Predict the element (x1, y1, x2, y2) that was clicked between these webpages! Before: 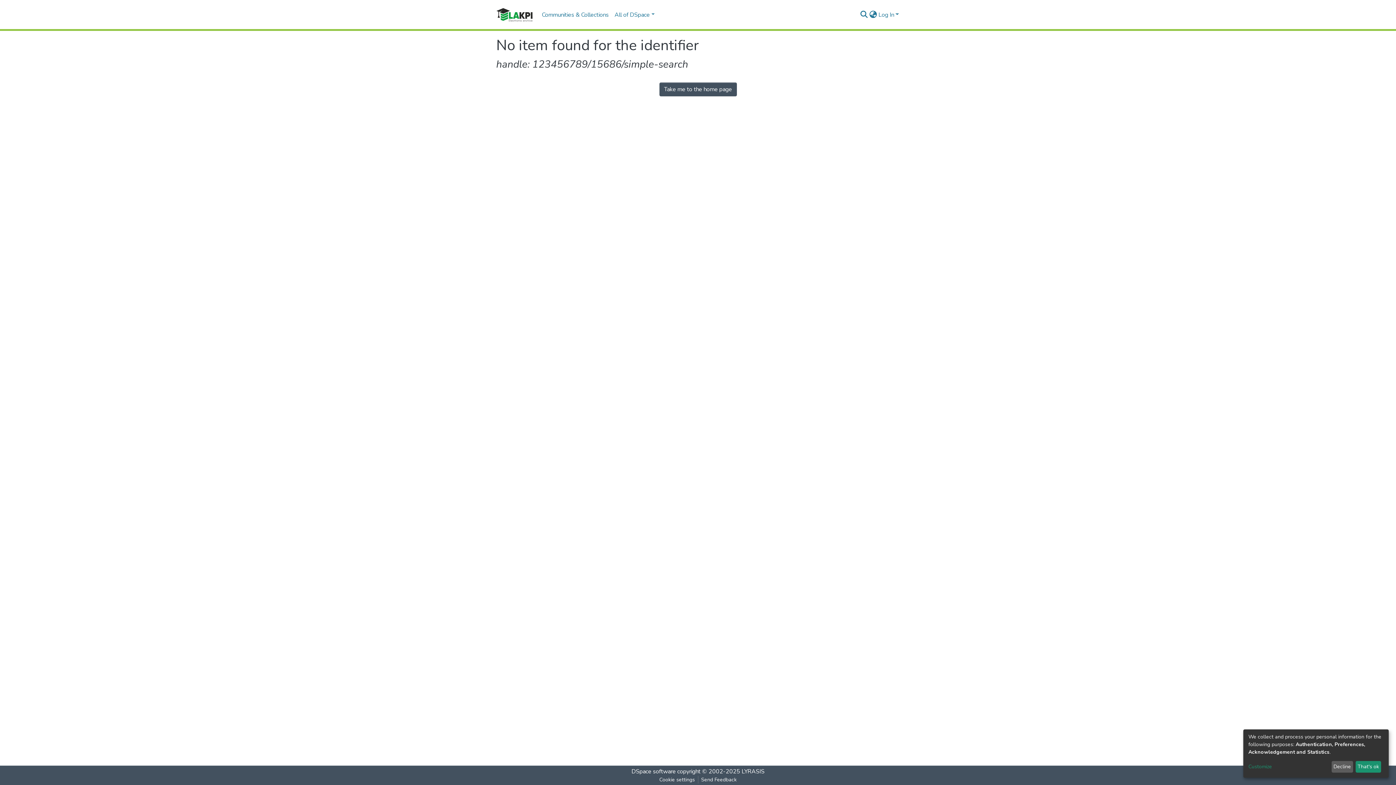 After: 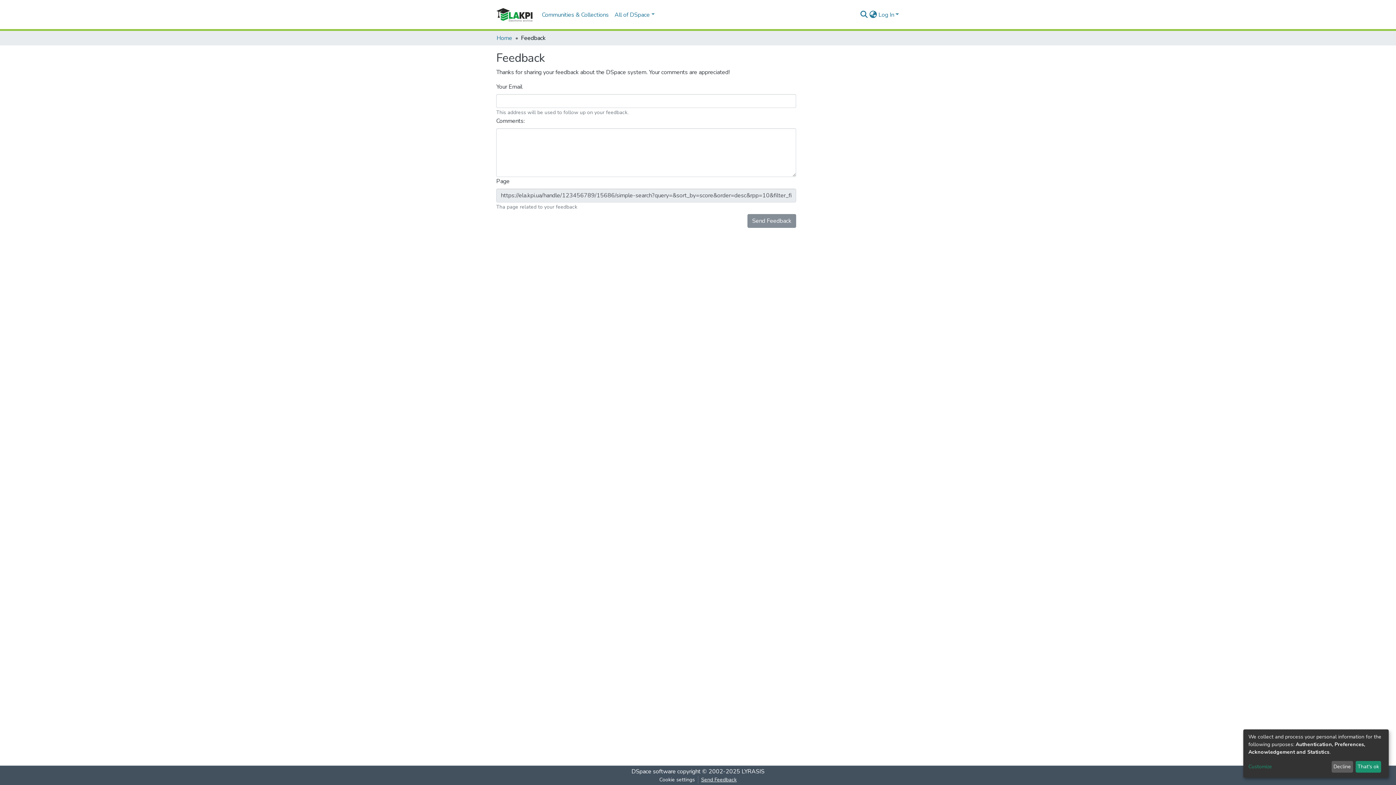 Action: bbox: (698, 776, 739, 784) label: Send Feedback